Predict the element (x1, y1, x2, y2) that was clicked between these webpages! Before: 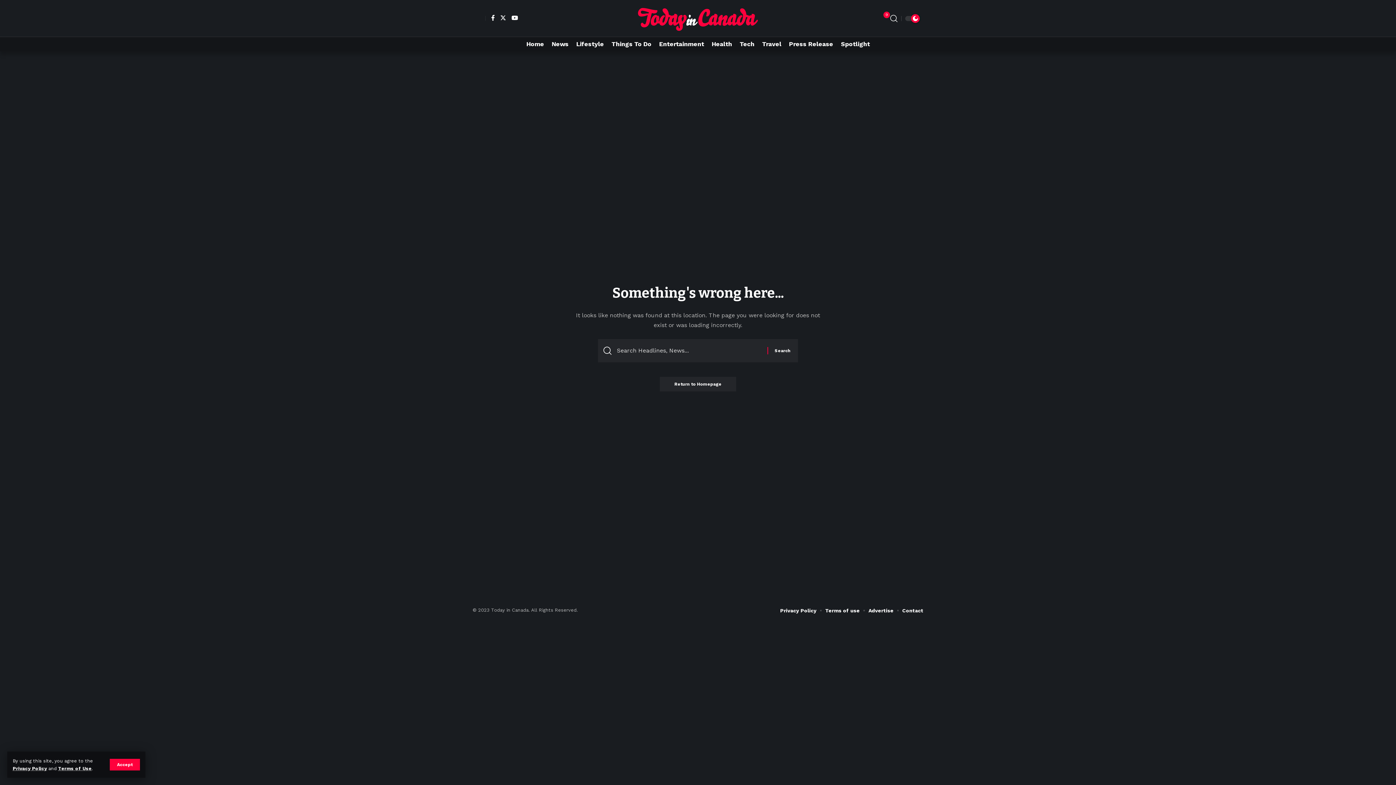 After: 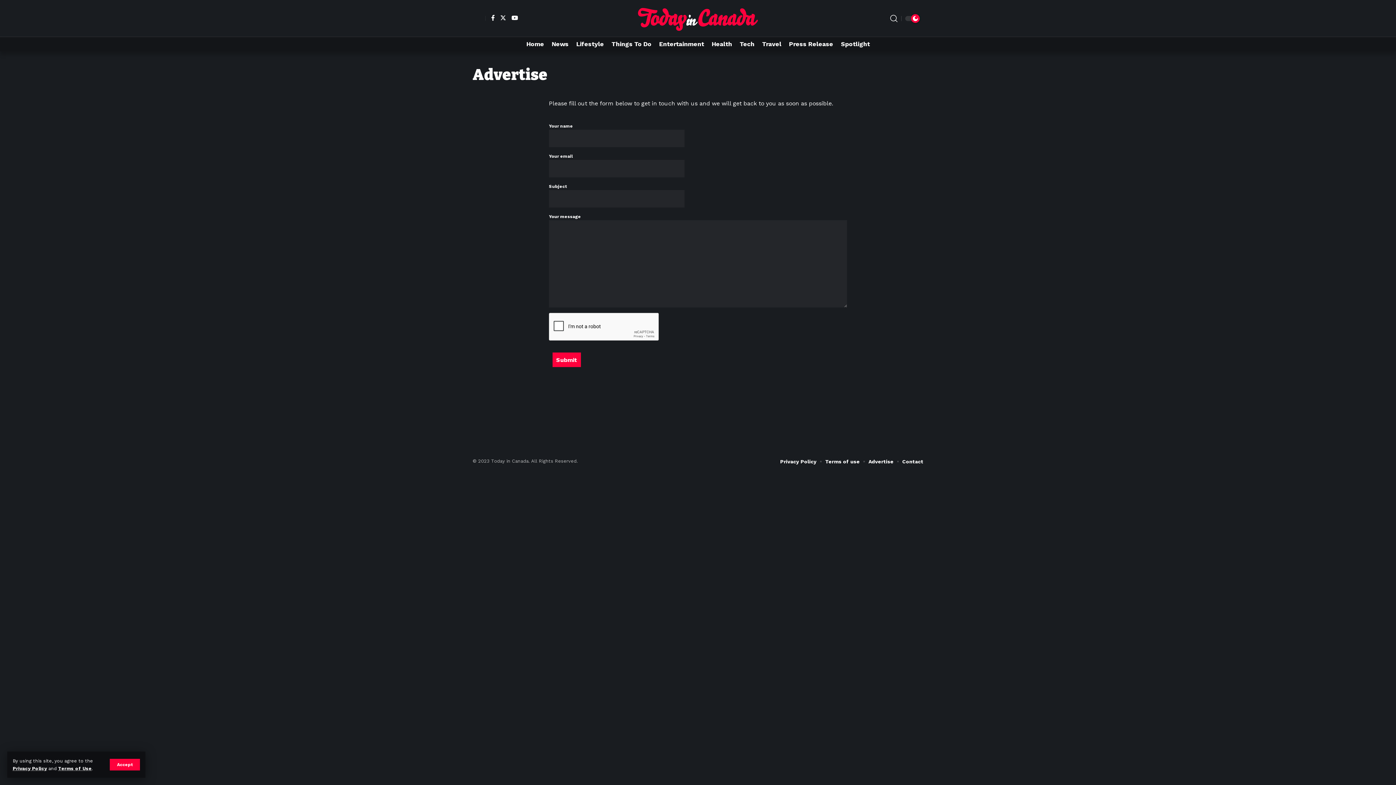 Action: bbox: (868, 606, 893, 615) label: Advertise